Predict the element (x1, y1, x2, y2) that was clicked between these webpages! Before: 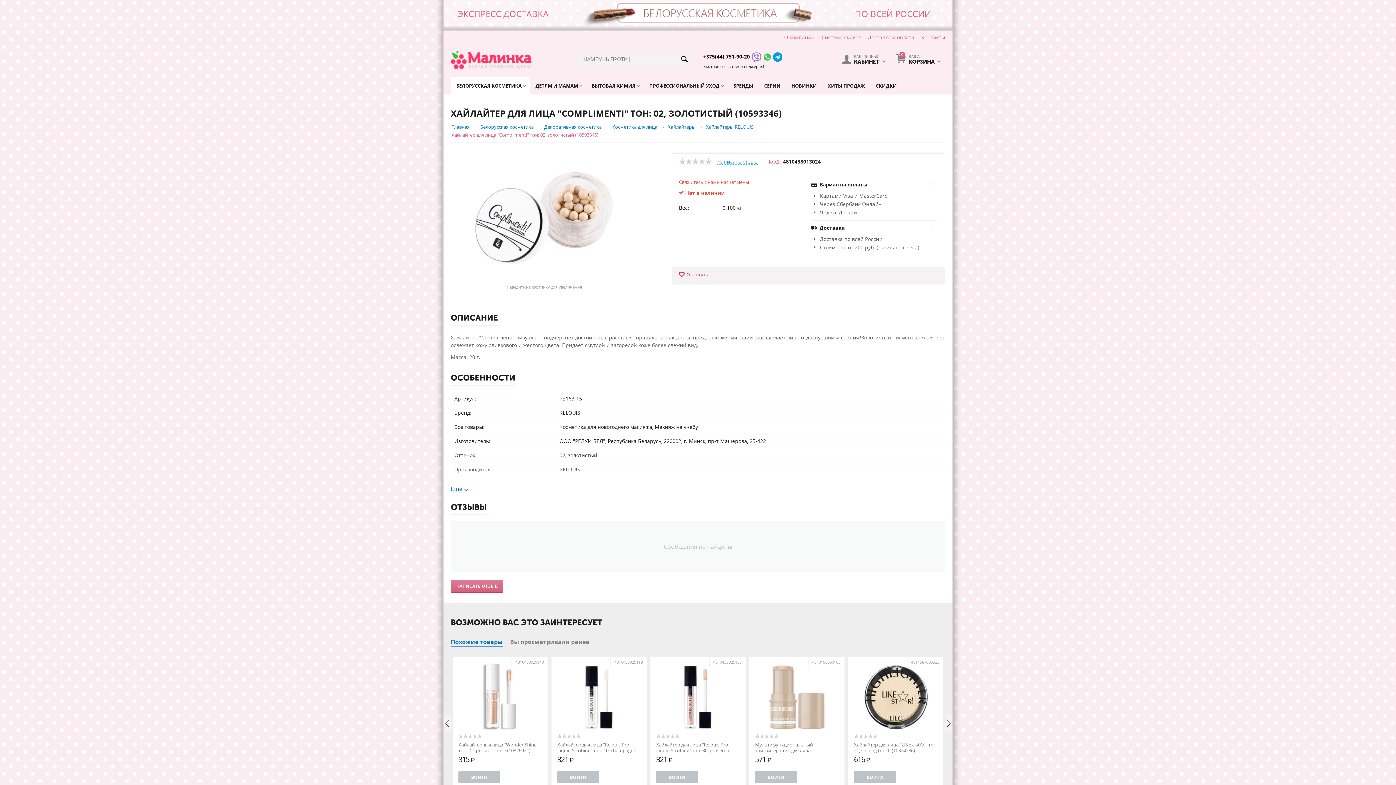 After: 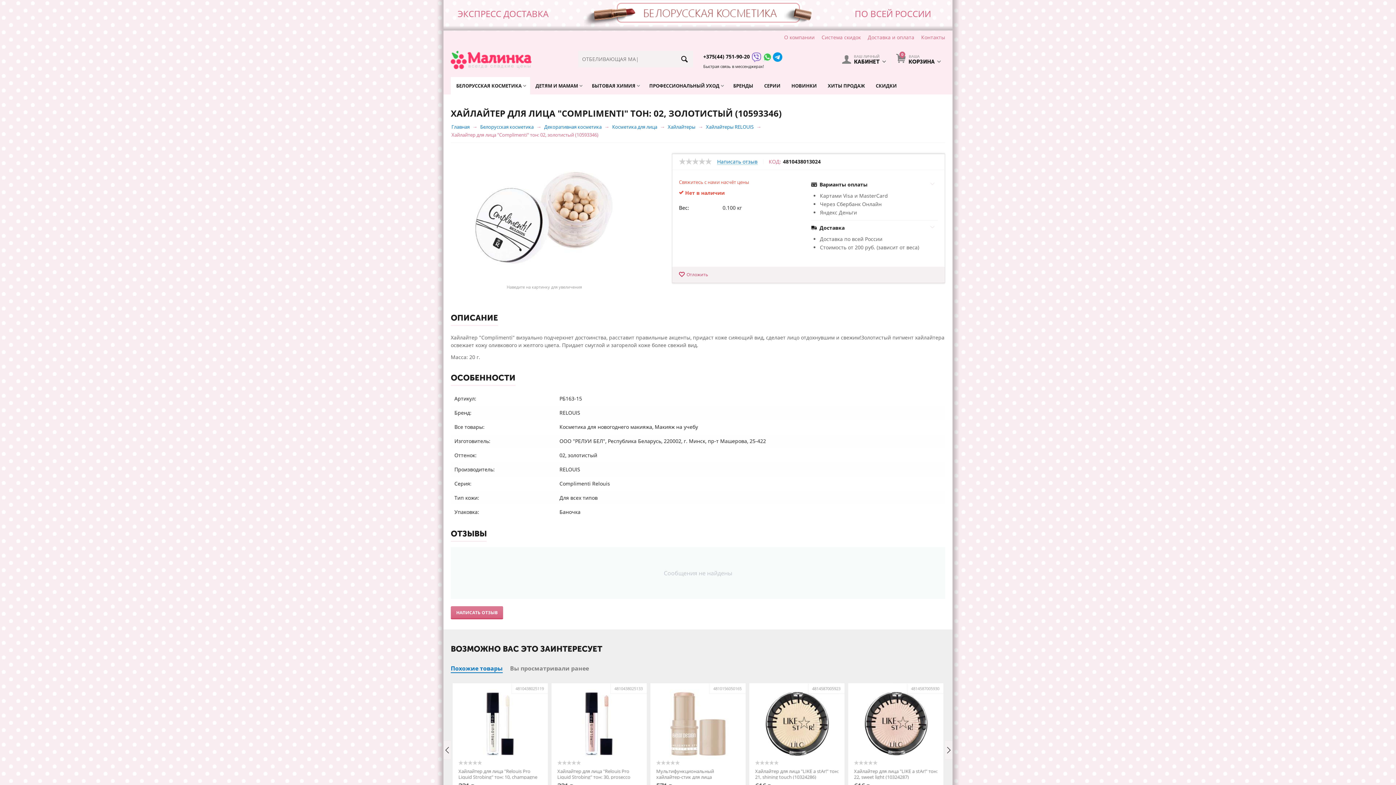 Action: label: Еще bbox: (450, 486, 462, 492)